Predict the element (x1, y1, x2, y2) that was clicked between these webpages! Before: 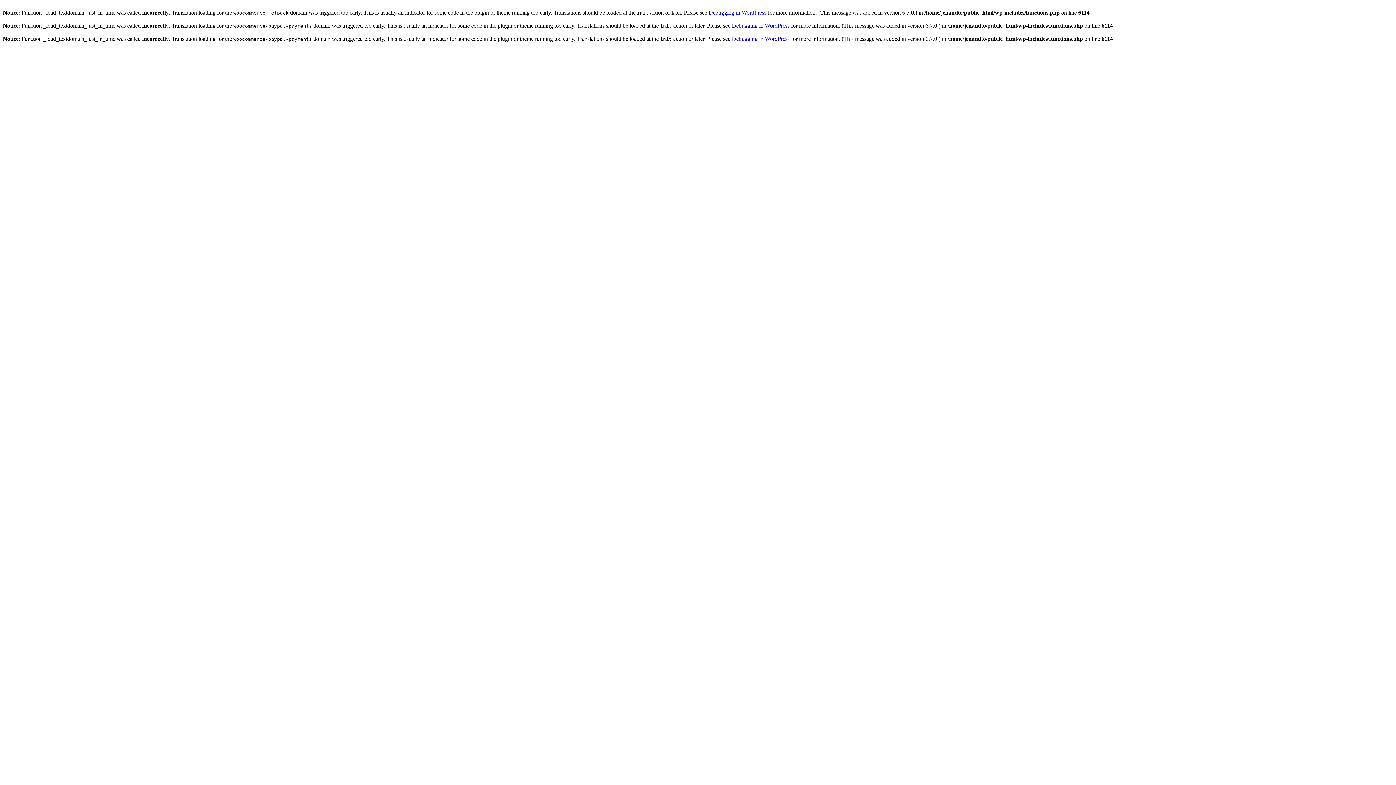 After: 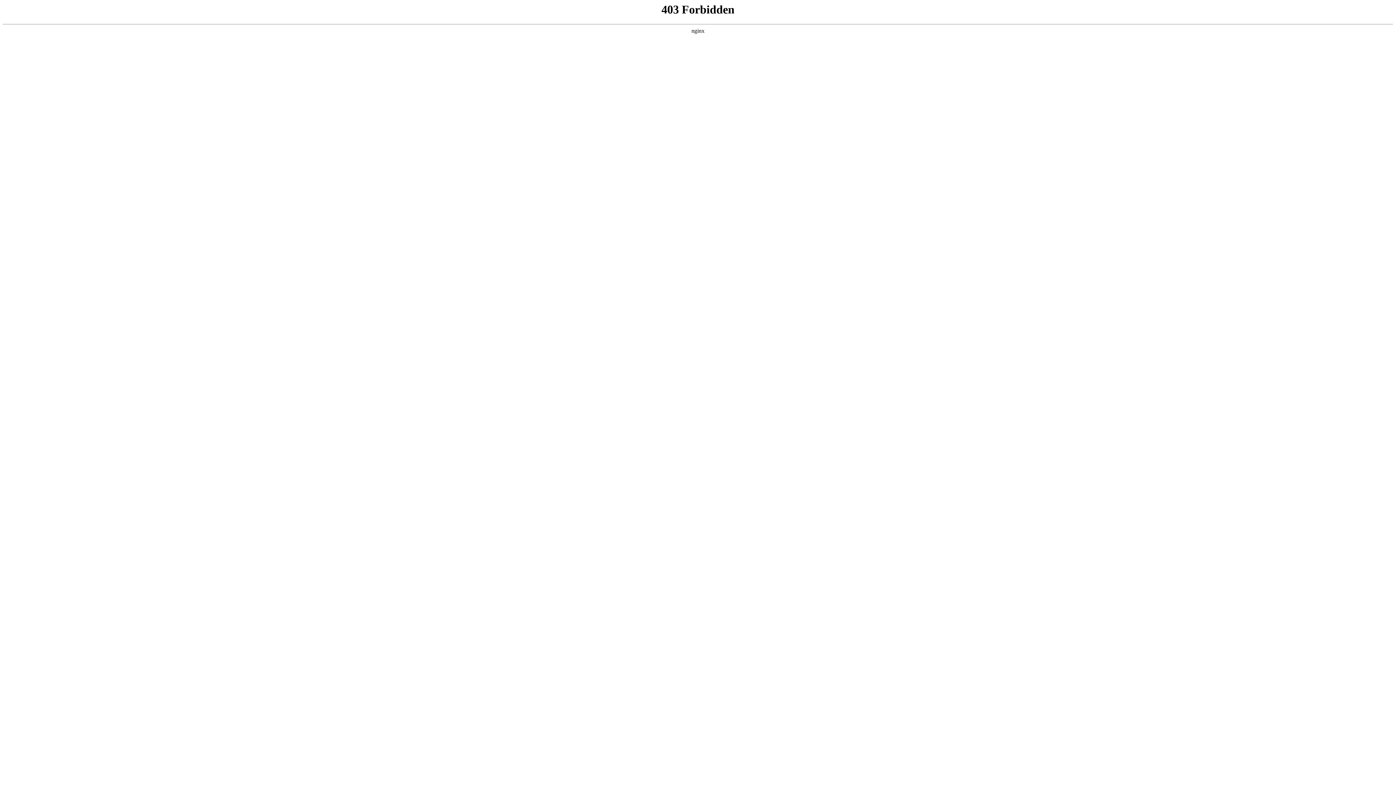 Action: label: Debugging in WordPress bbox: (732, 35, 789, 41)